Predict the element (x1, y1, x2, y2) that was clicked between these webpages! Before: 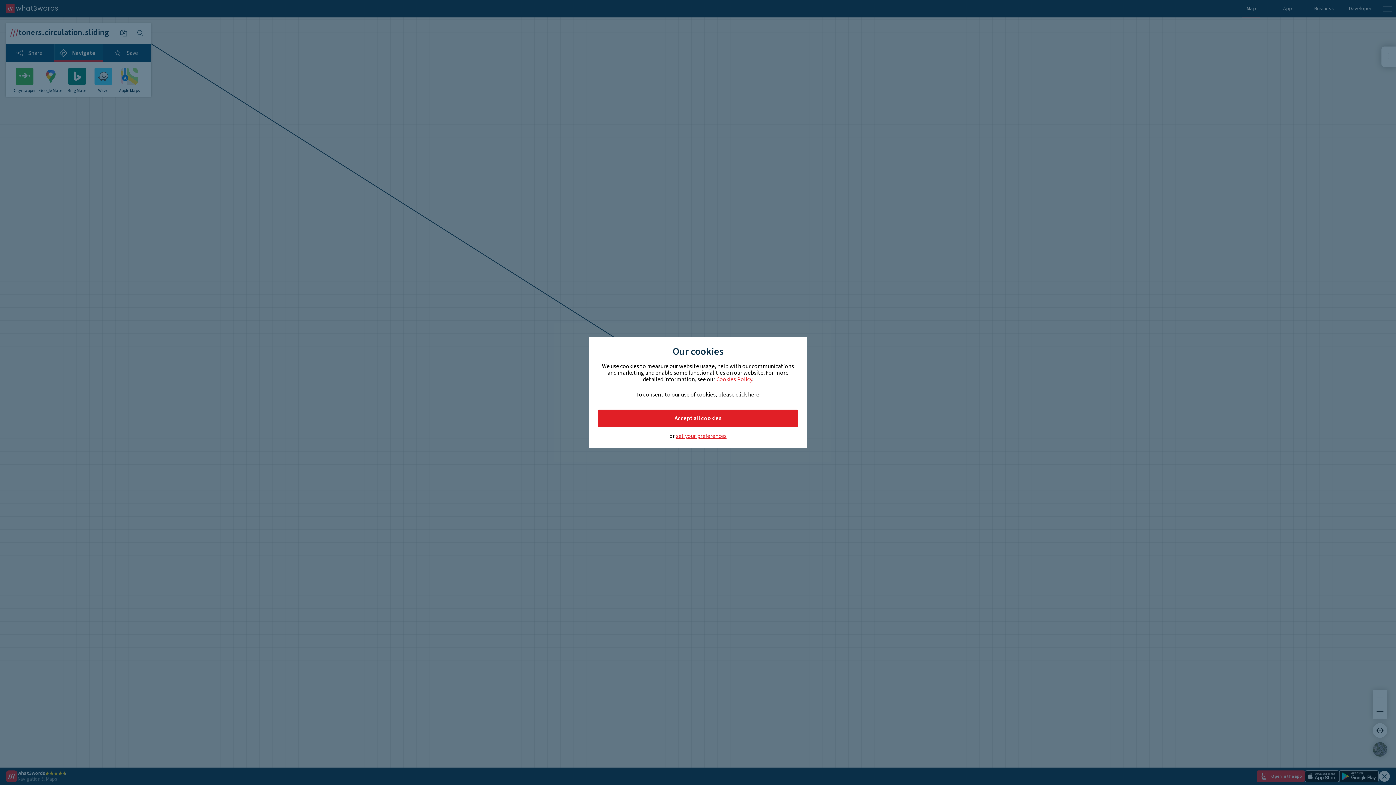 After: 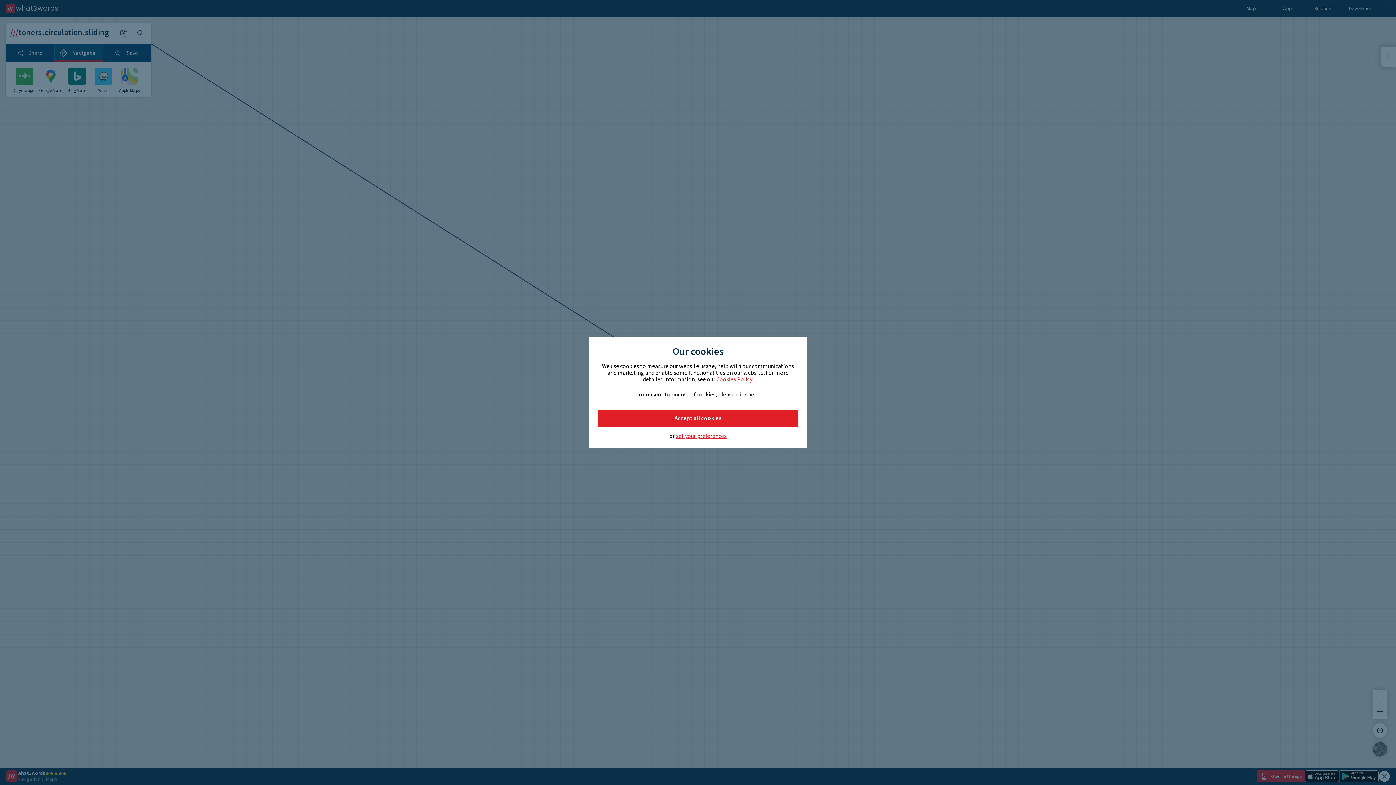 Action: bbox: (716, 375, 752, 383) label: Cookies Policy